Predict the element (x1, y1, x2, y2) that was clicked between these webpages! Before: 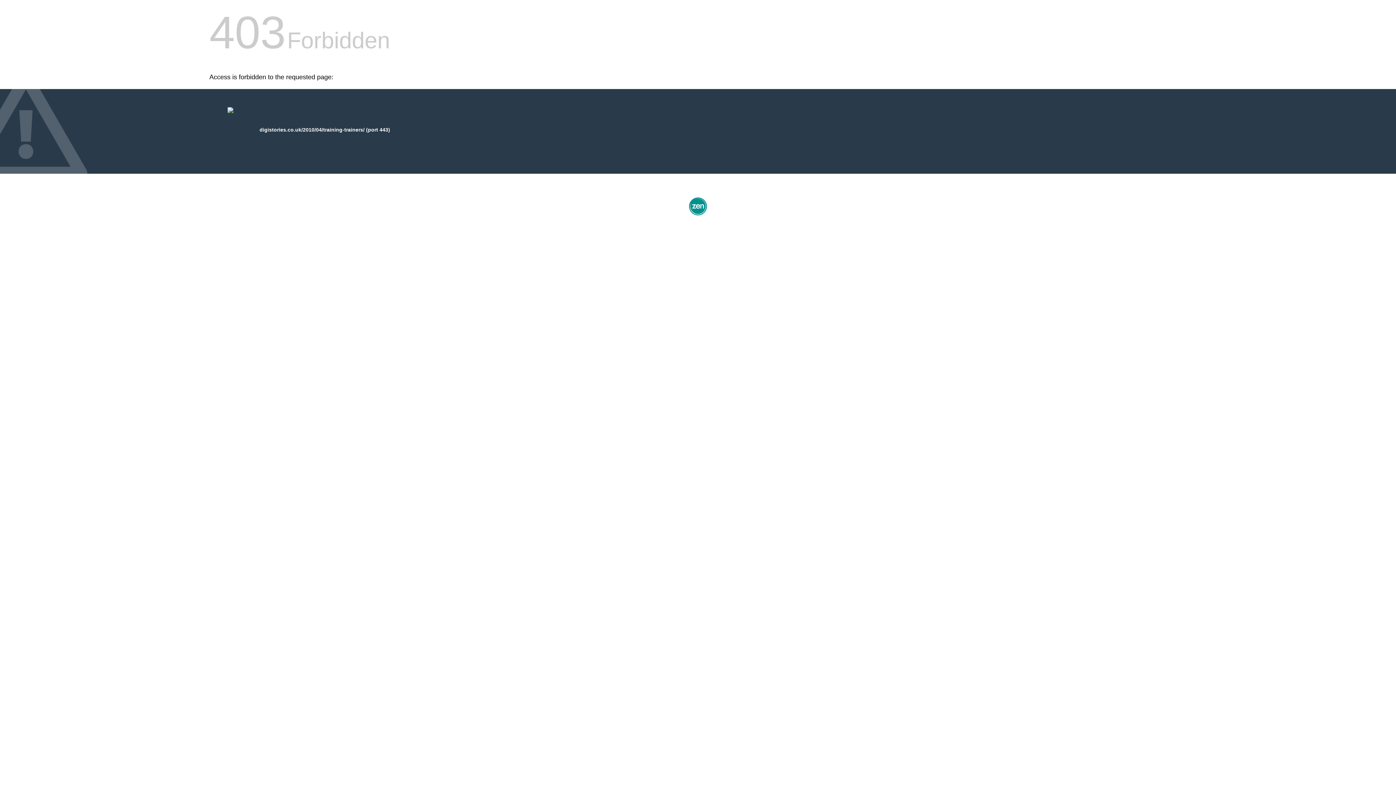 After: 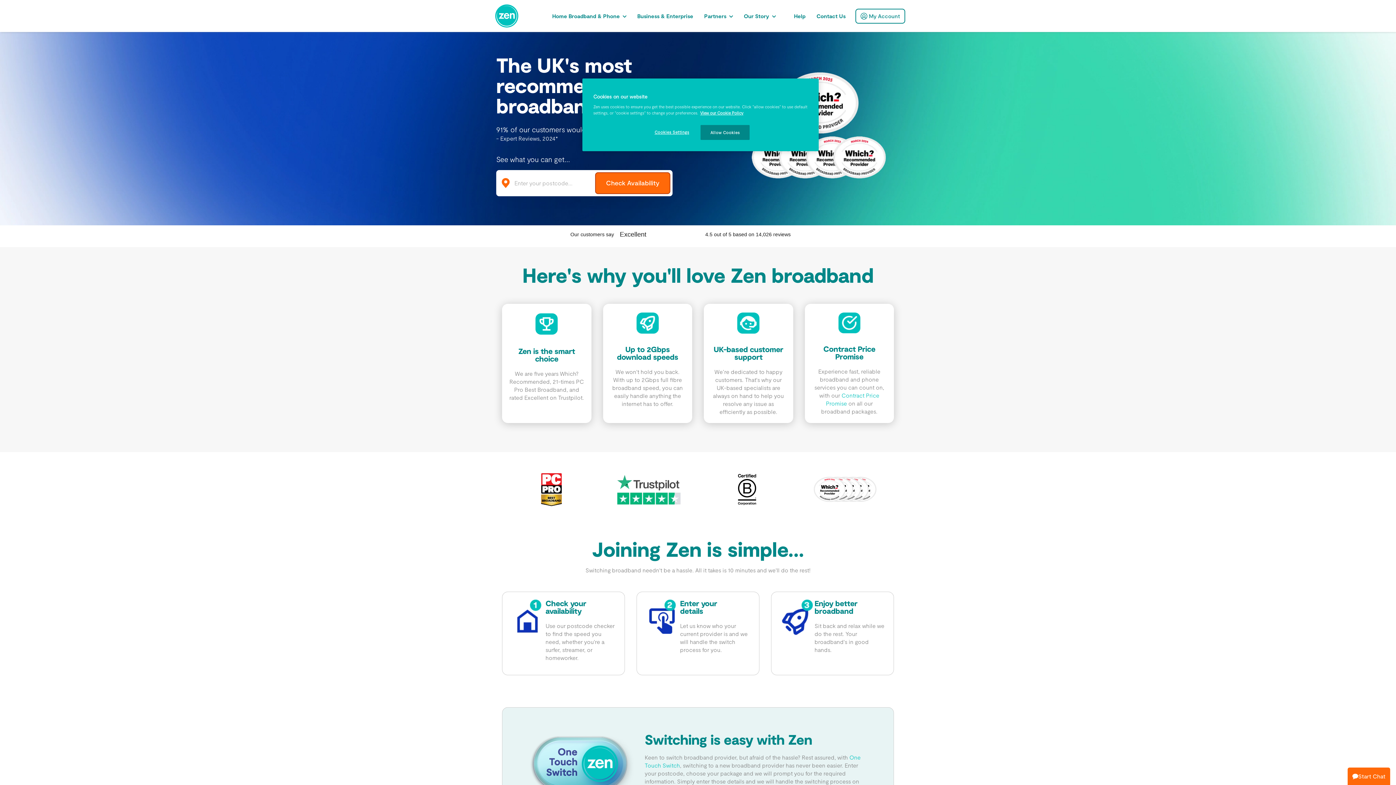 Action: bbox: (687, 212, 709, 218)